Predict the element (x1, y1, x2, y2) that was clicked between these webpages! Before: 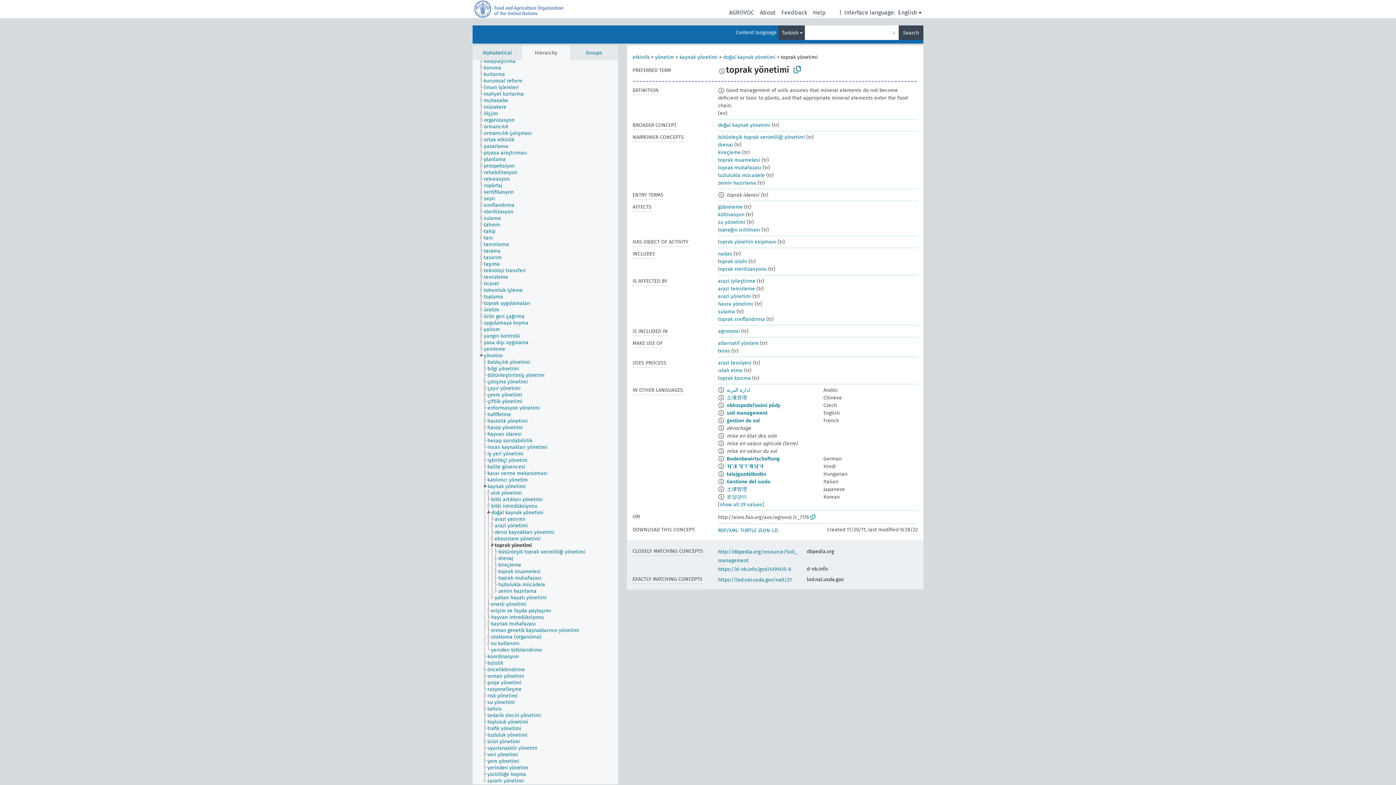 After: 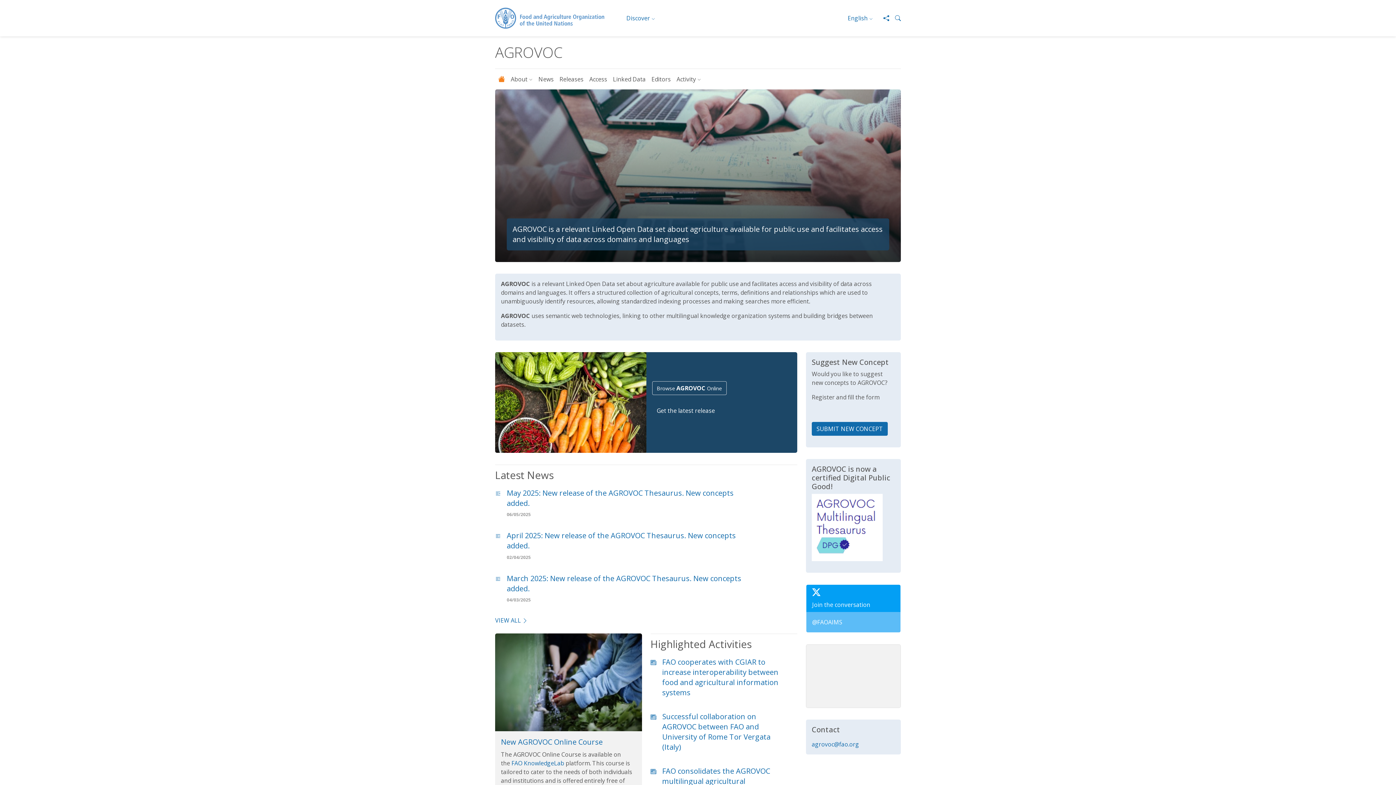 Action: label: AGROVOC bbox: (729, 8, 754, 16)